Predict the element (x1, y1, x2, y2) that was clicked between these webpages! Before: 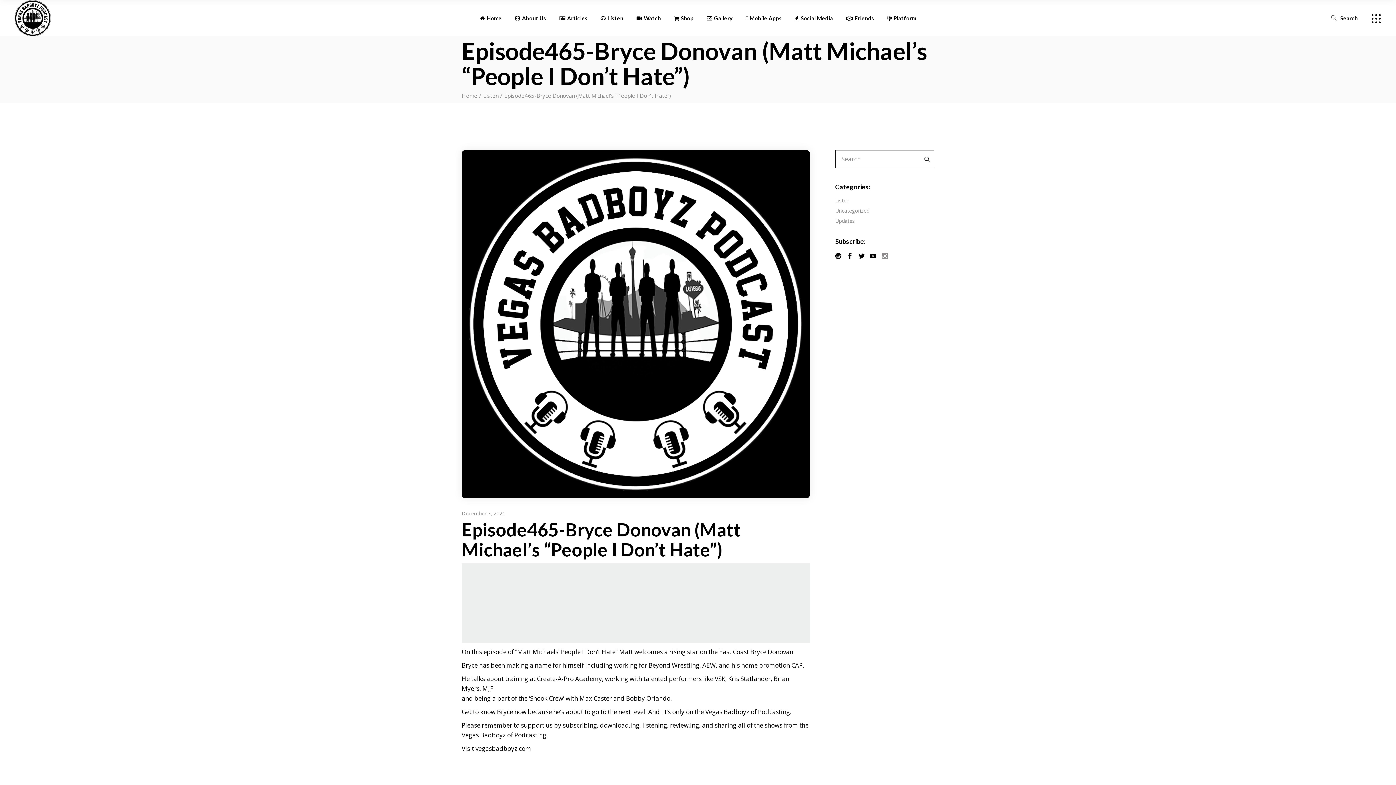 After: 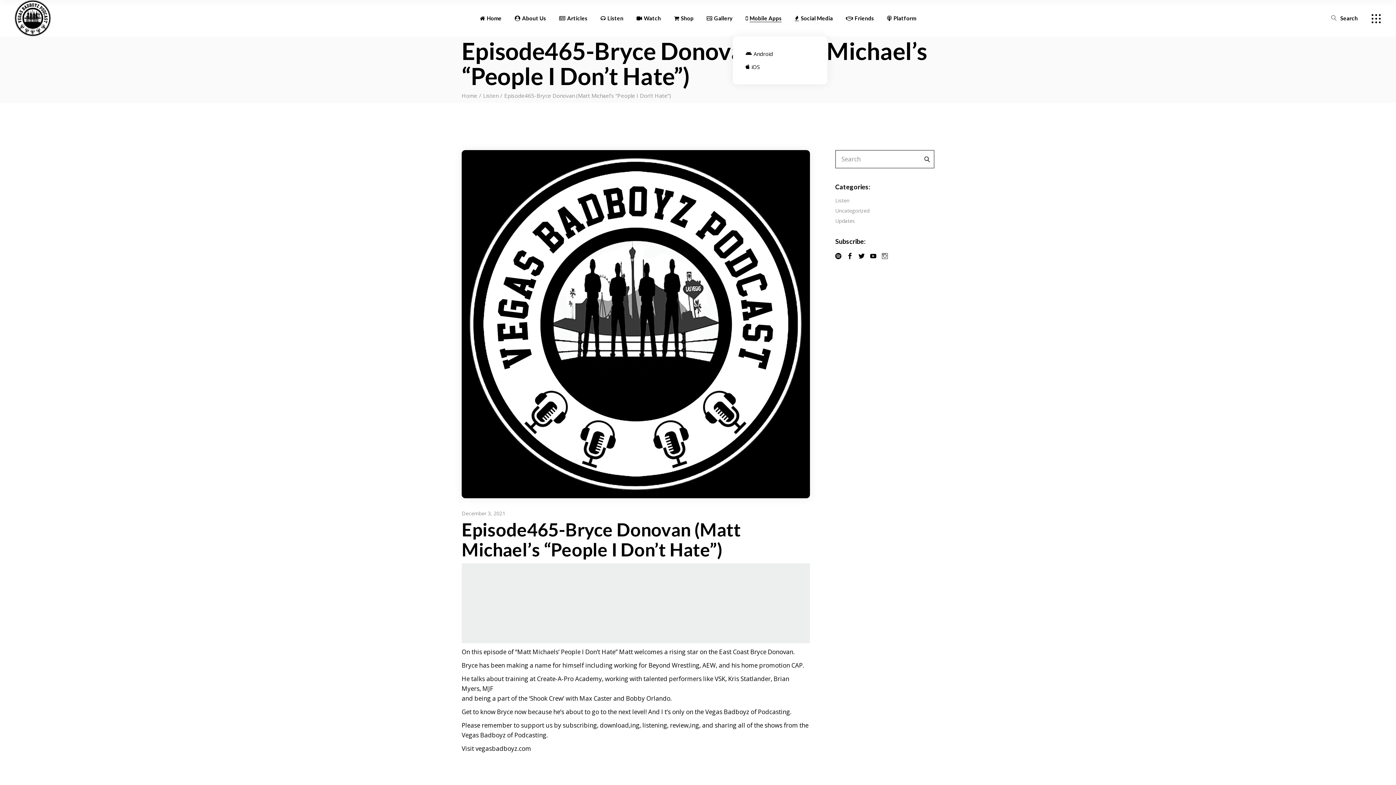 Action: label: Mobile Apps bbox: (745, 0, 781, 36)